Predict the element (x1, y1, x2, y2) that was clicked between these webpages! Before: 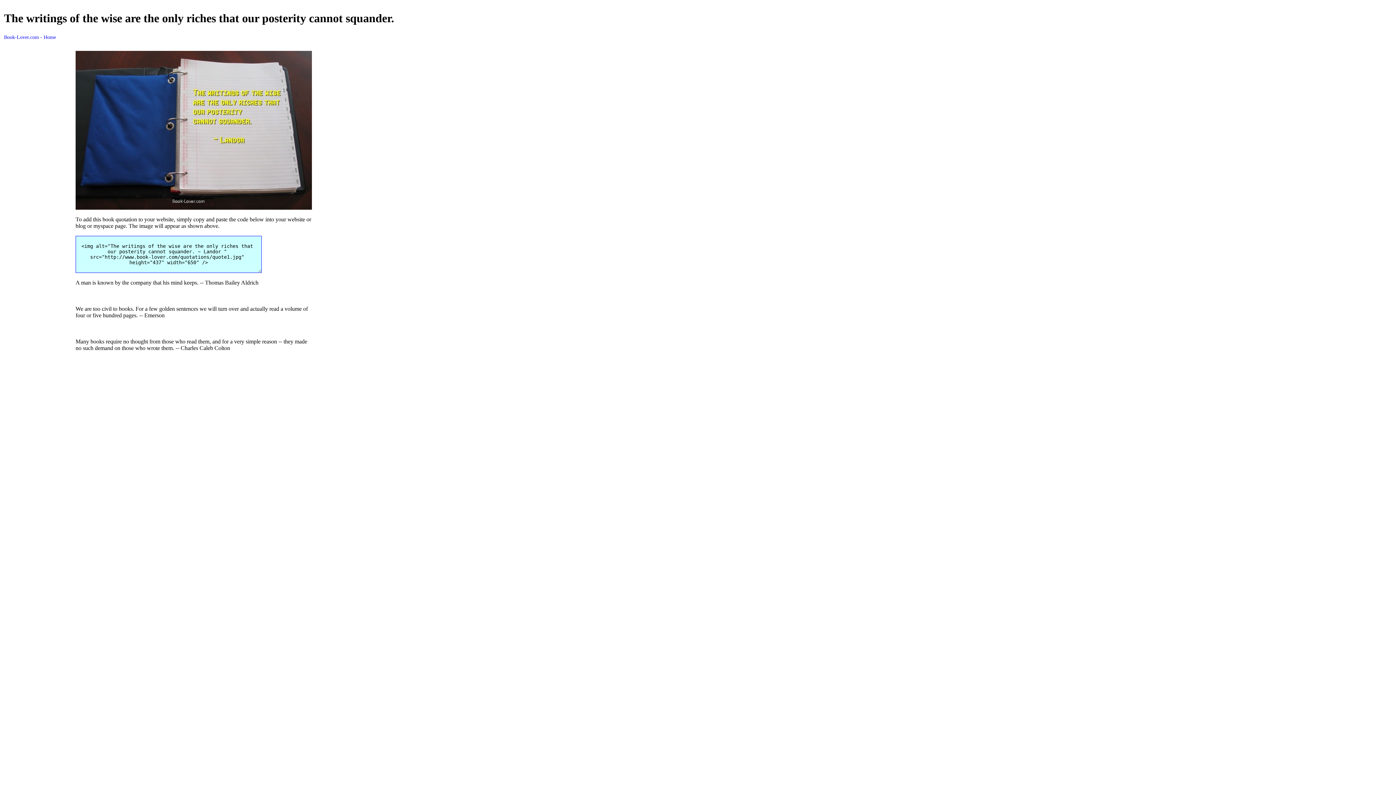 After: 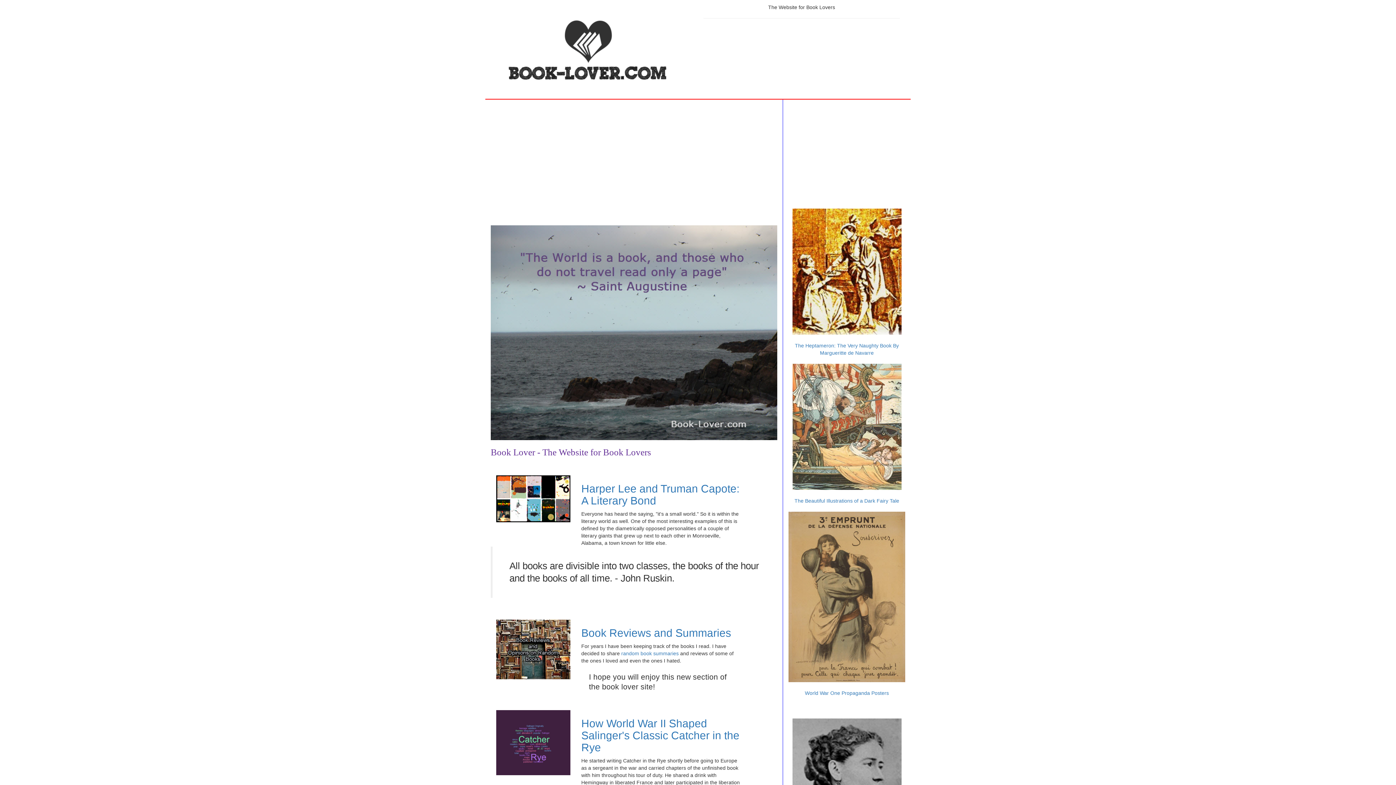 Action: label: Book-Lover.com - Home bbox: (4, 34, 56, 40)